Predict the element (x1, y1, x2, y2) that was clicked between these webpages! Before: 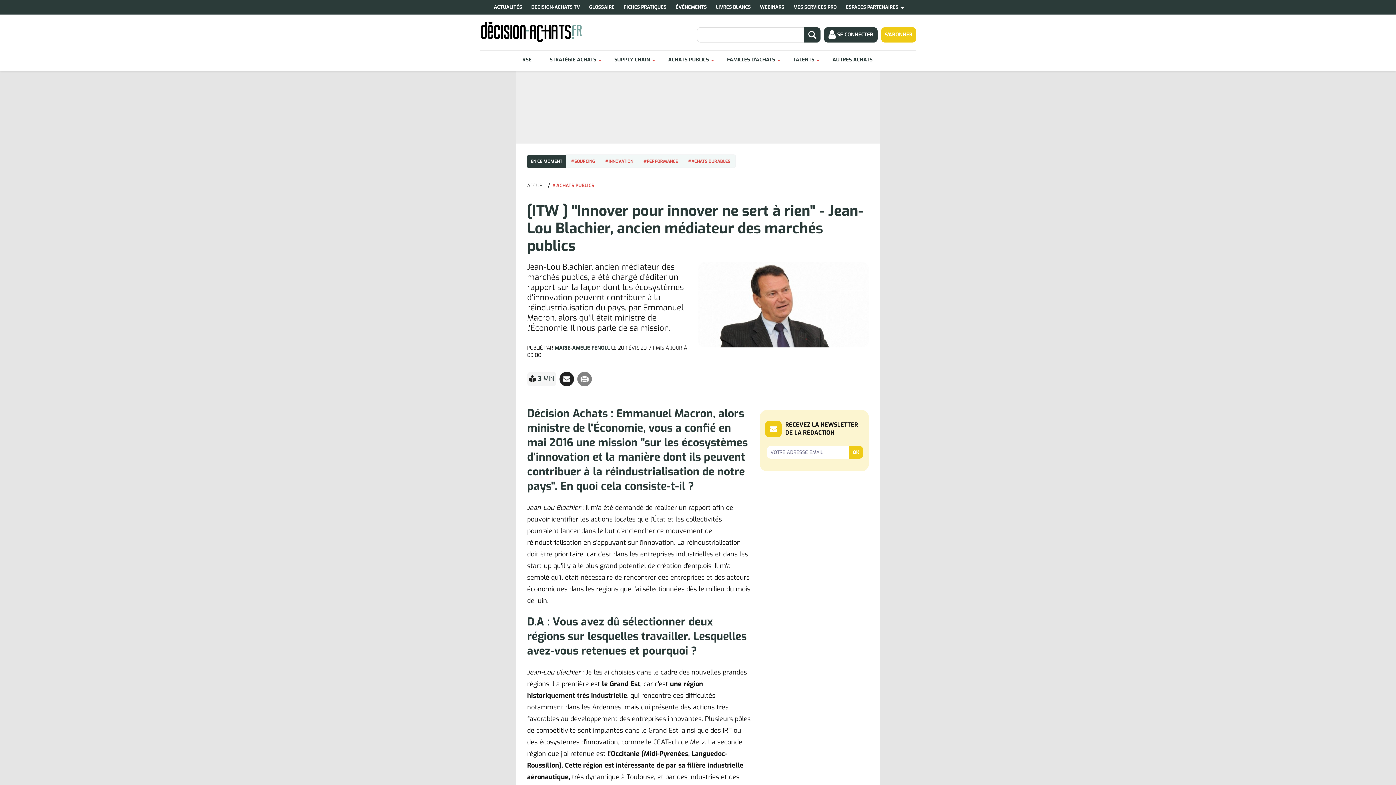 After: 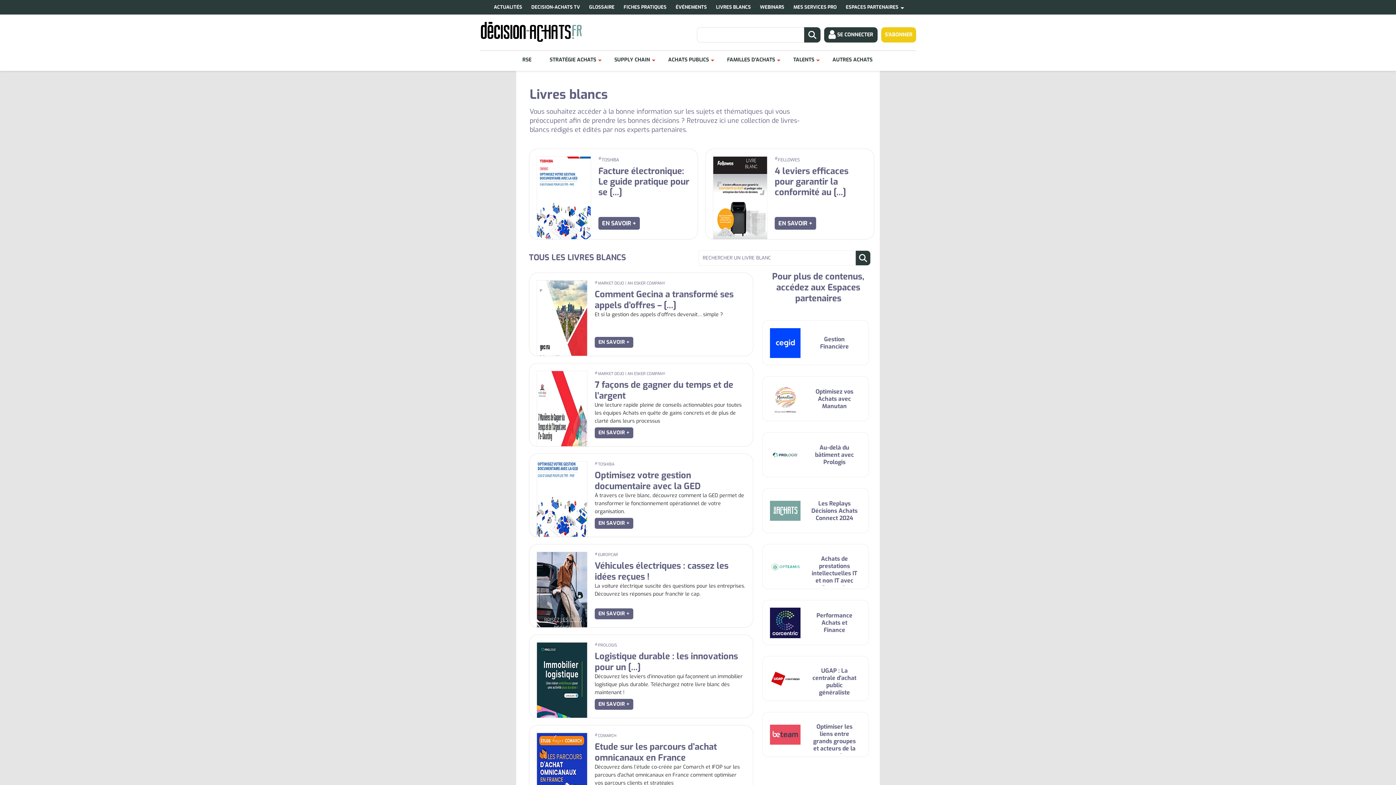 Action: label: LIVRES BLANCS bbox: (712, 0, 756, 14)